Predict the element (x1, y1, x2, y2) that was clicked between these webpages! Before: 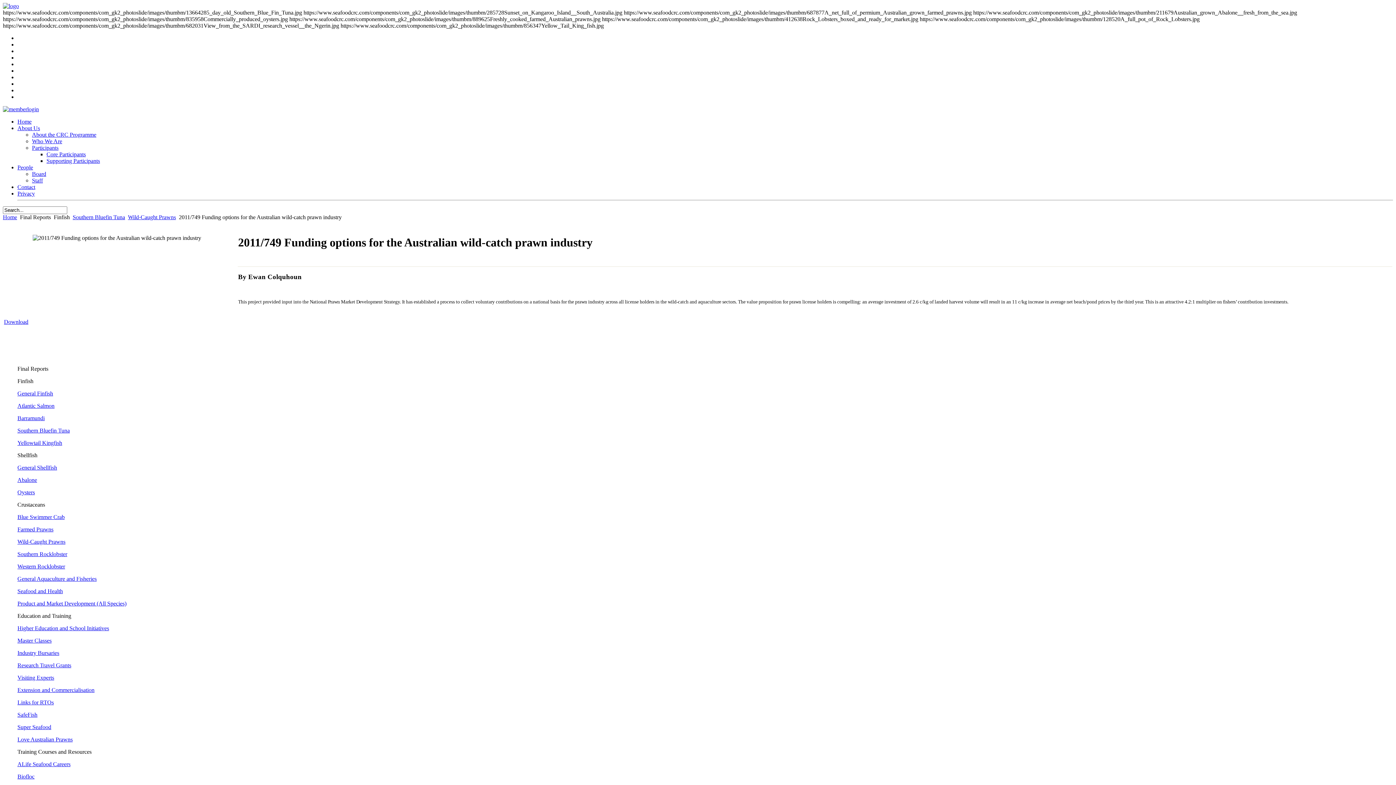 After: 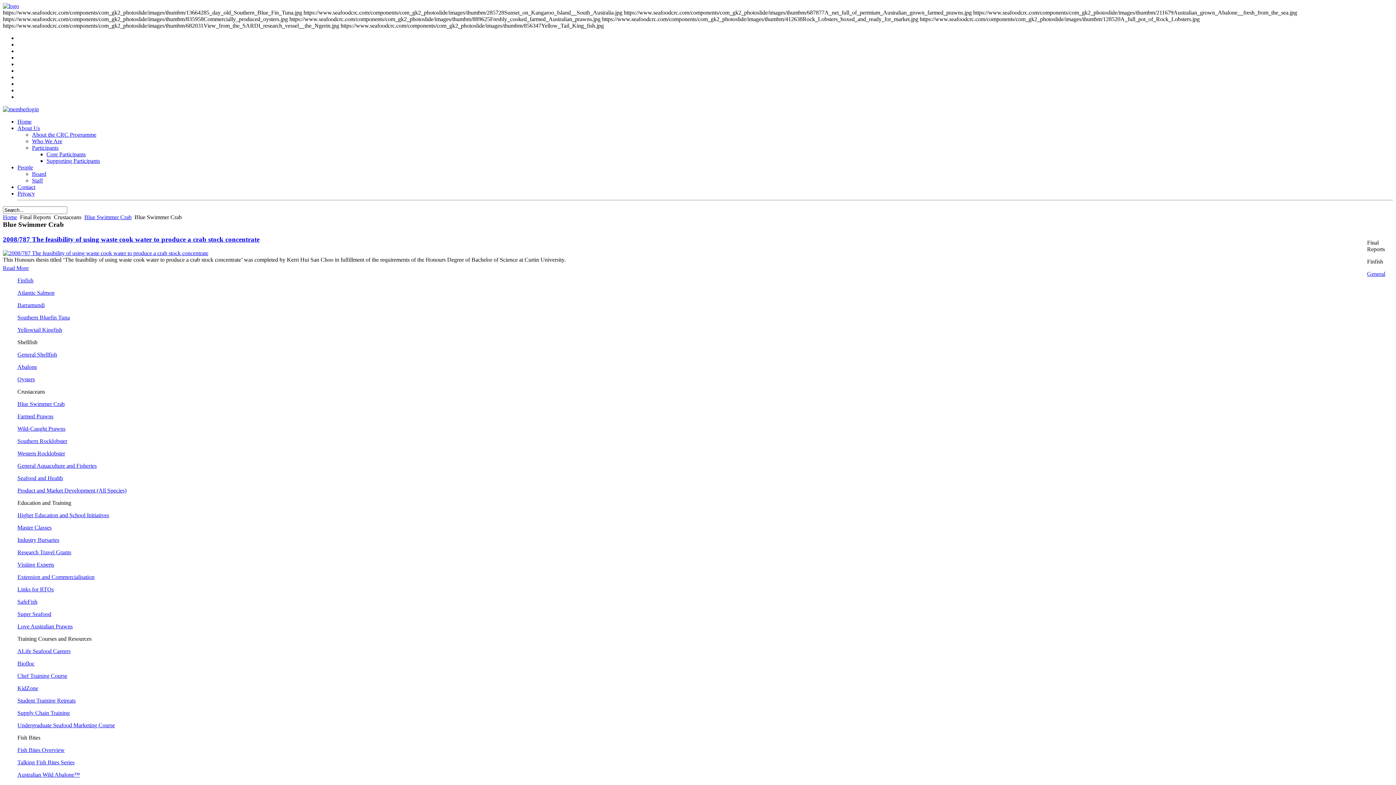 Action: label: Blue Swimmer Crab bbox: (17, 514, 64, 520)